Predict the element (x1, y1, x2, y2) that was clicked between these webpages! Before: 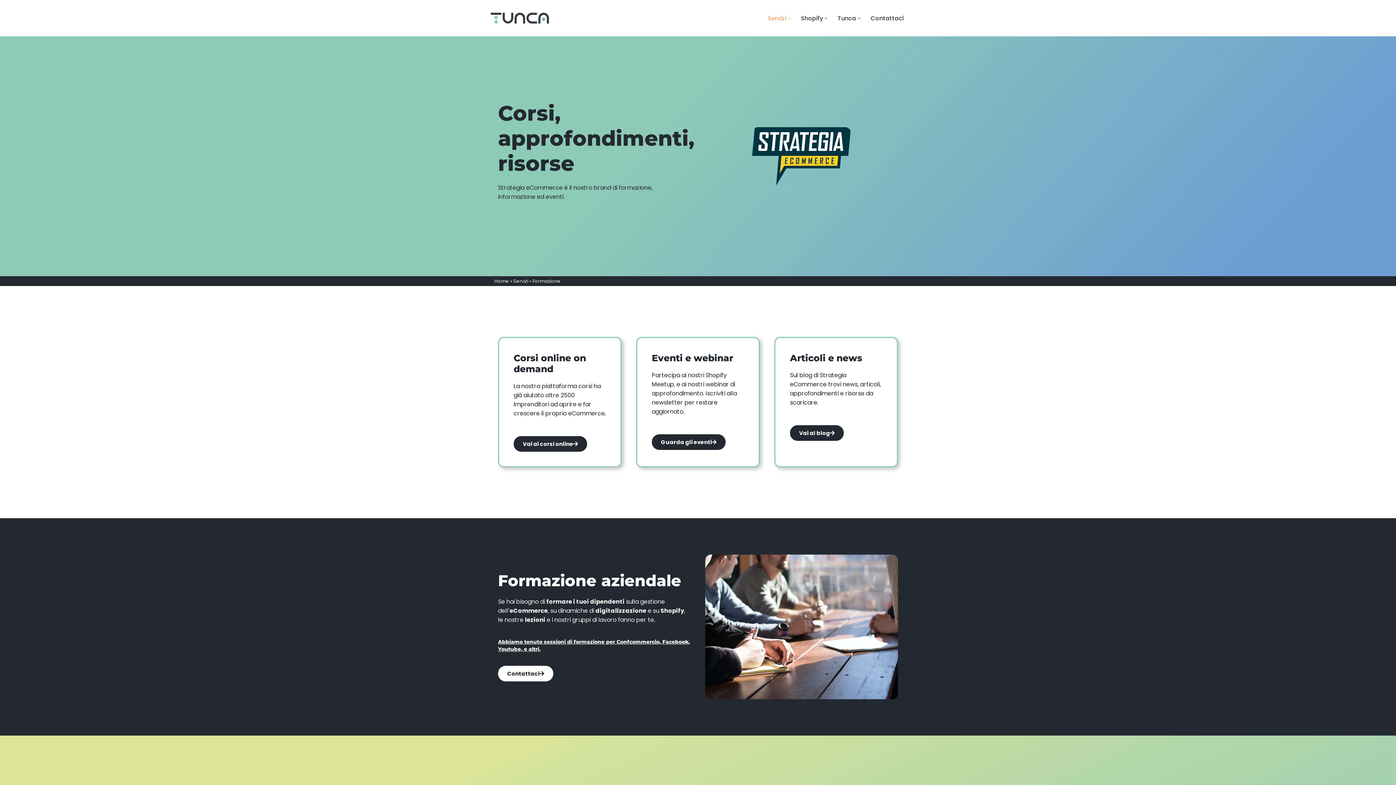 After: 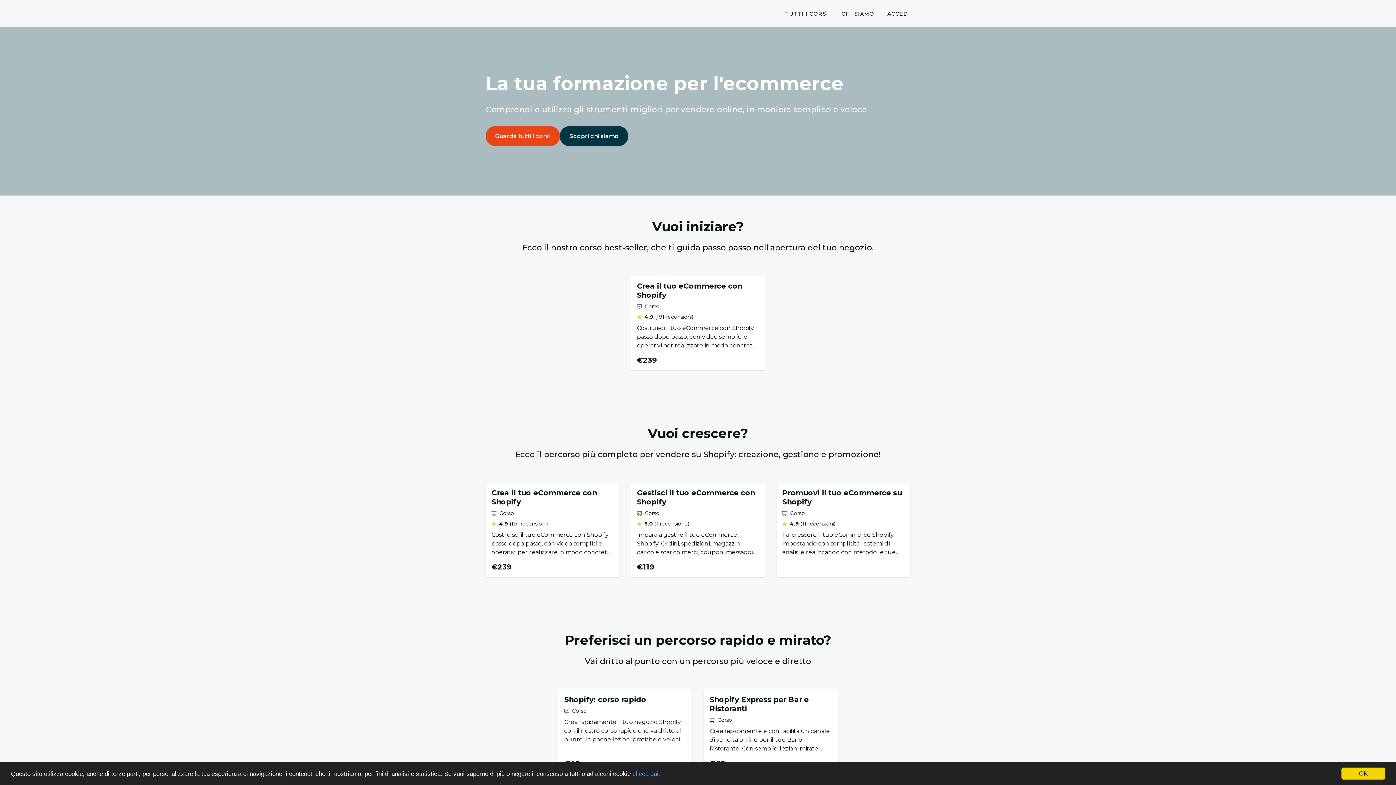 Action: bbox: (513, 436, 587, 452) label: Vai ai corsi online